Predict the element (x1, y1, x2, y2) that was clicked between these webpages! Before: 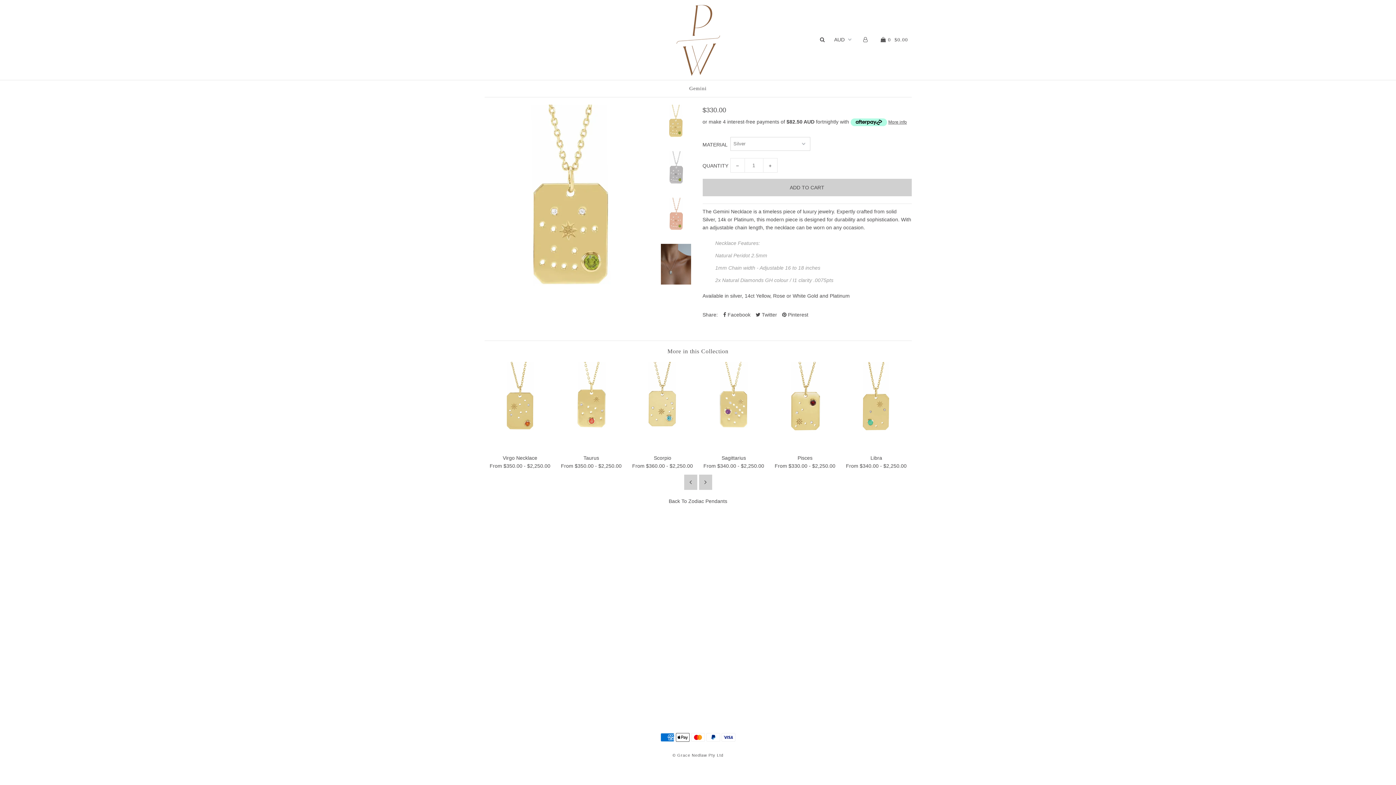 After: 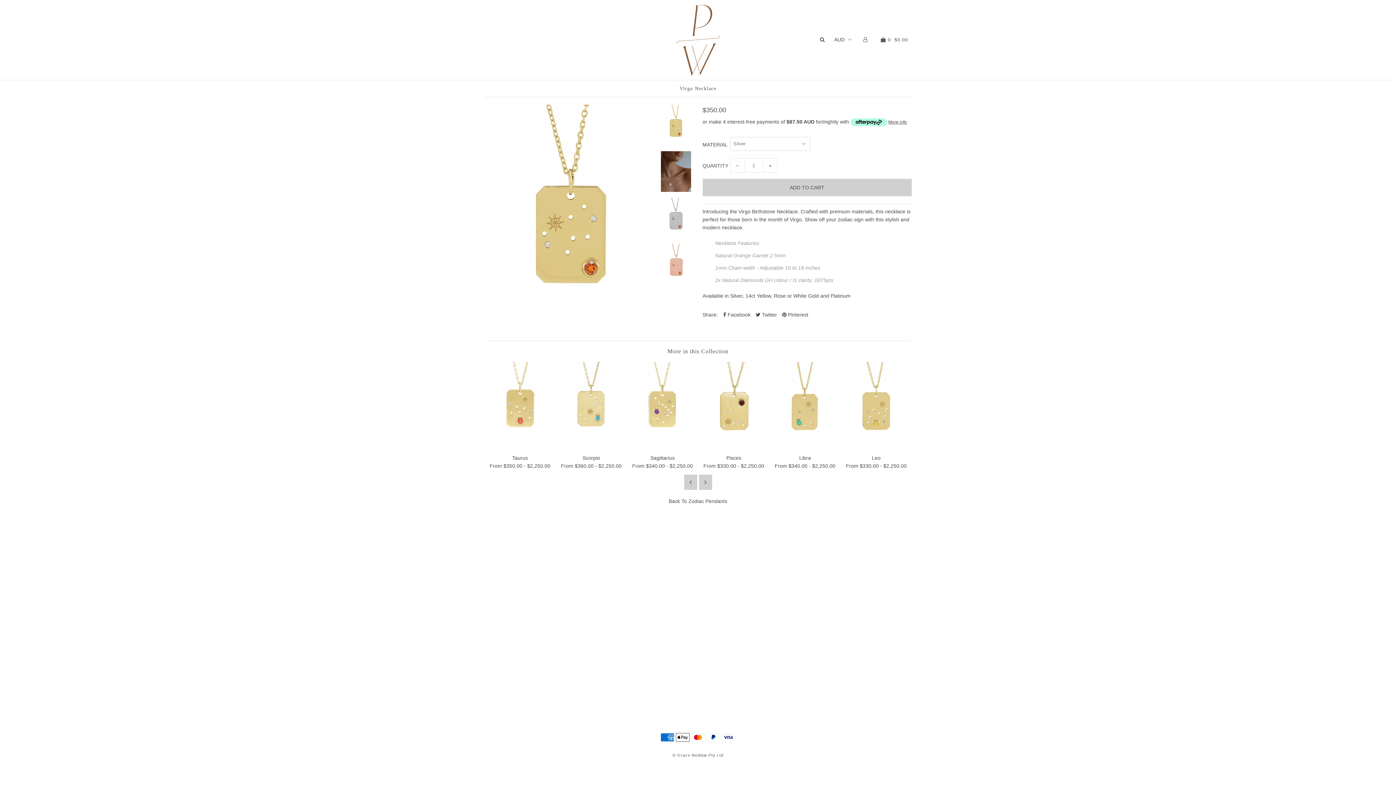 Action: label: Virgo Necklace bbox: (488, 455, 552, 460)